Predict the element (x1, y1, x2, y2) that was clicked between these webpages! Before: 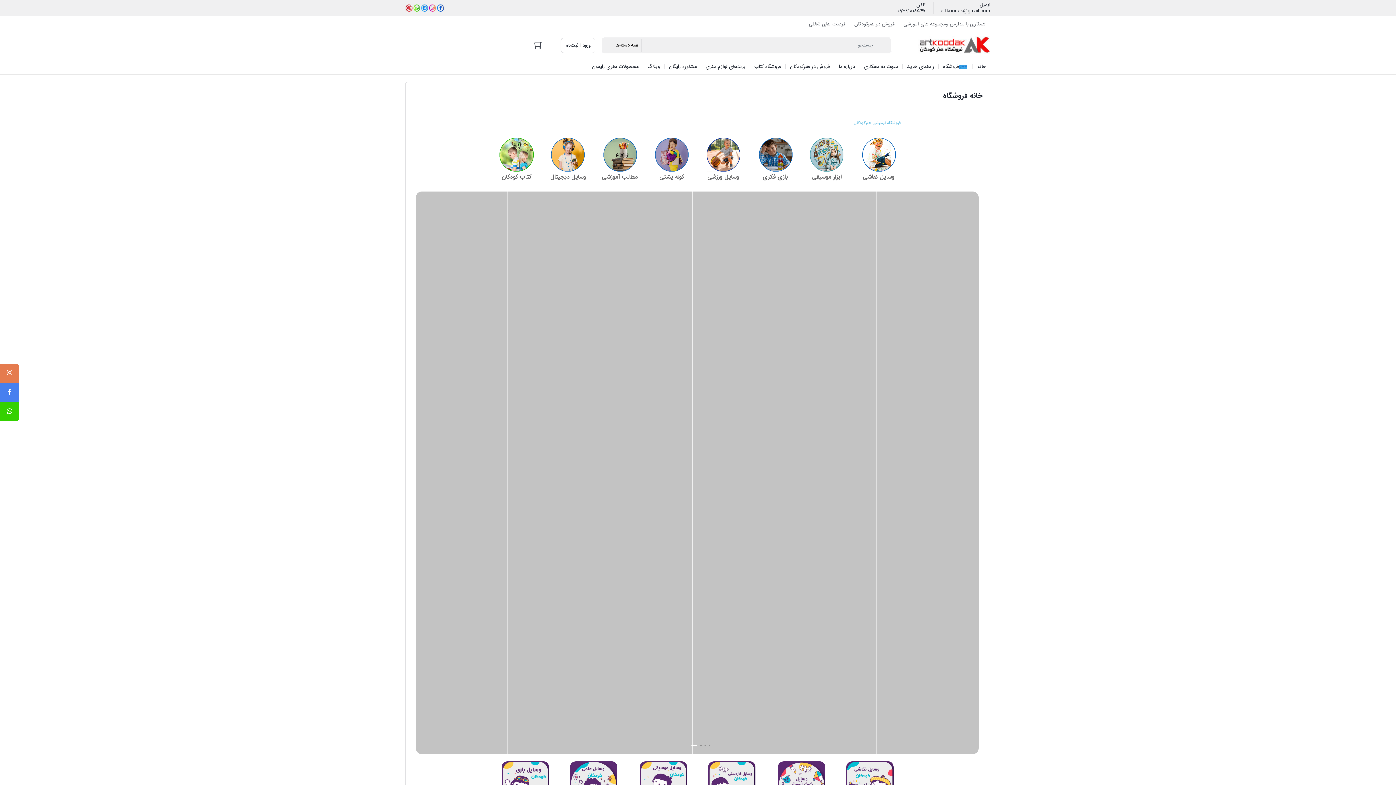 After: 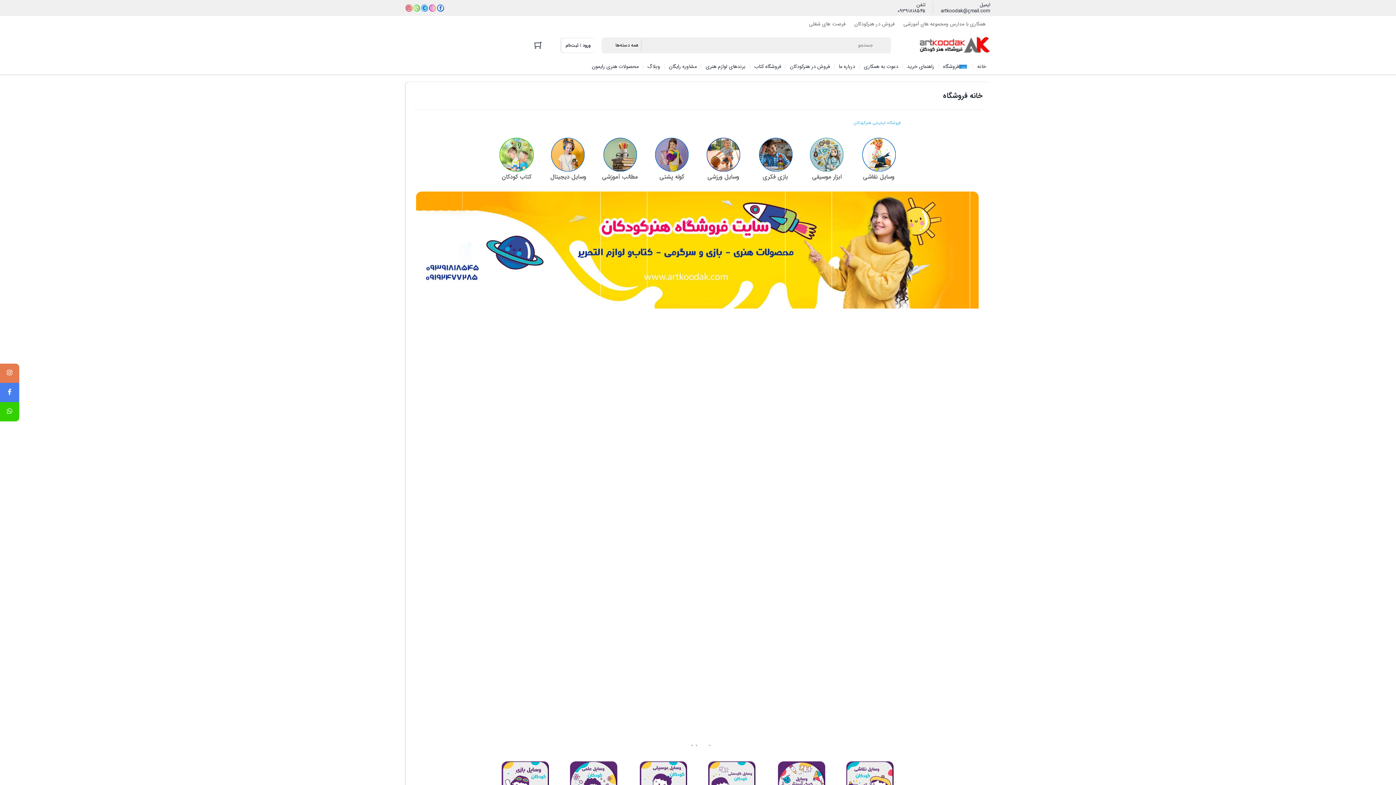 Action: bbox: (941, 8, 990, 14) label: artkoodak@gmail.com